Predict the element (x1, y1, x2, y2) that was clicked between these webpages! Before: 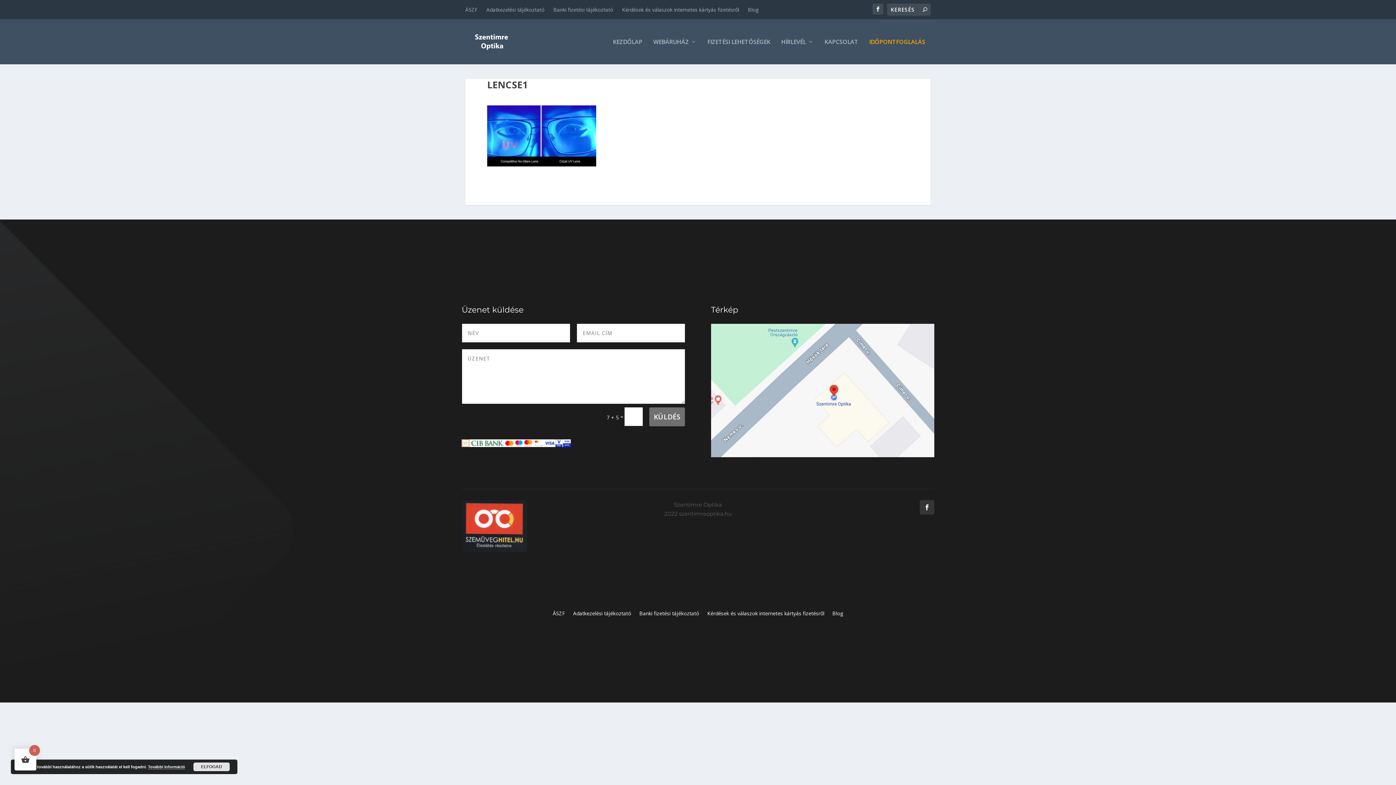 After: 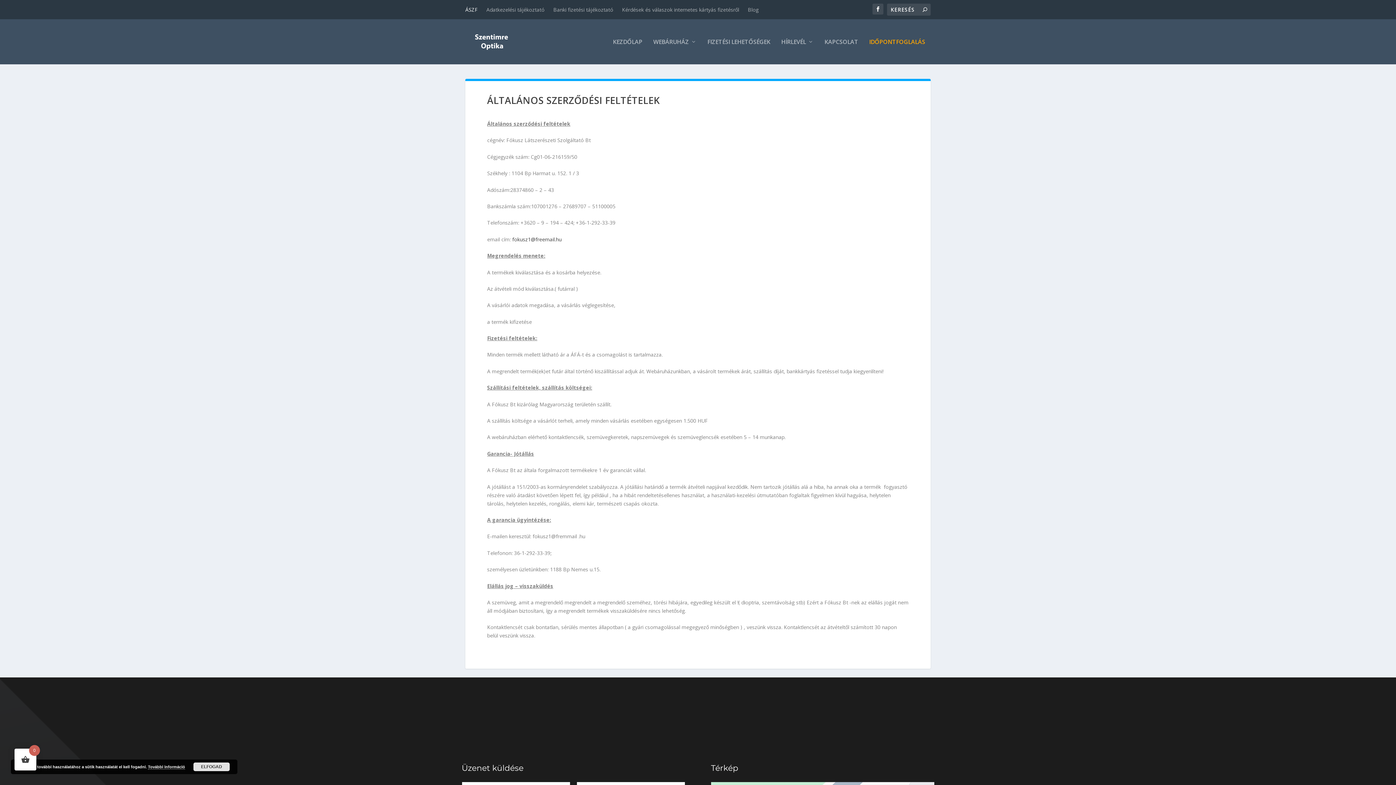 Action: label: ÁSZF bbox: (552, 611, 565, 619)